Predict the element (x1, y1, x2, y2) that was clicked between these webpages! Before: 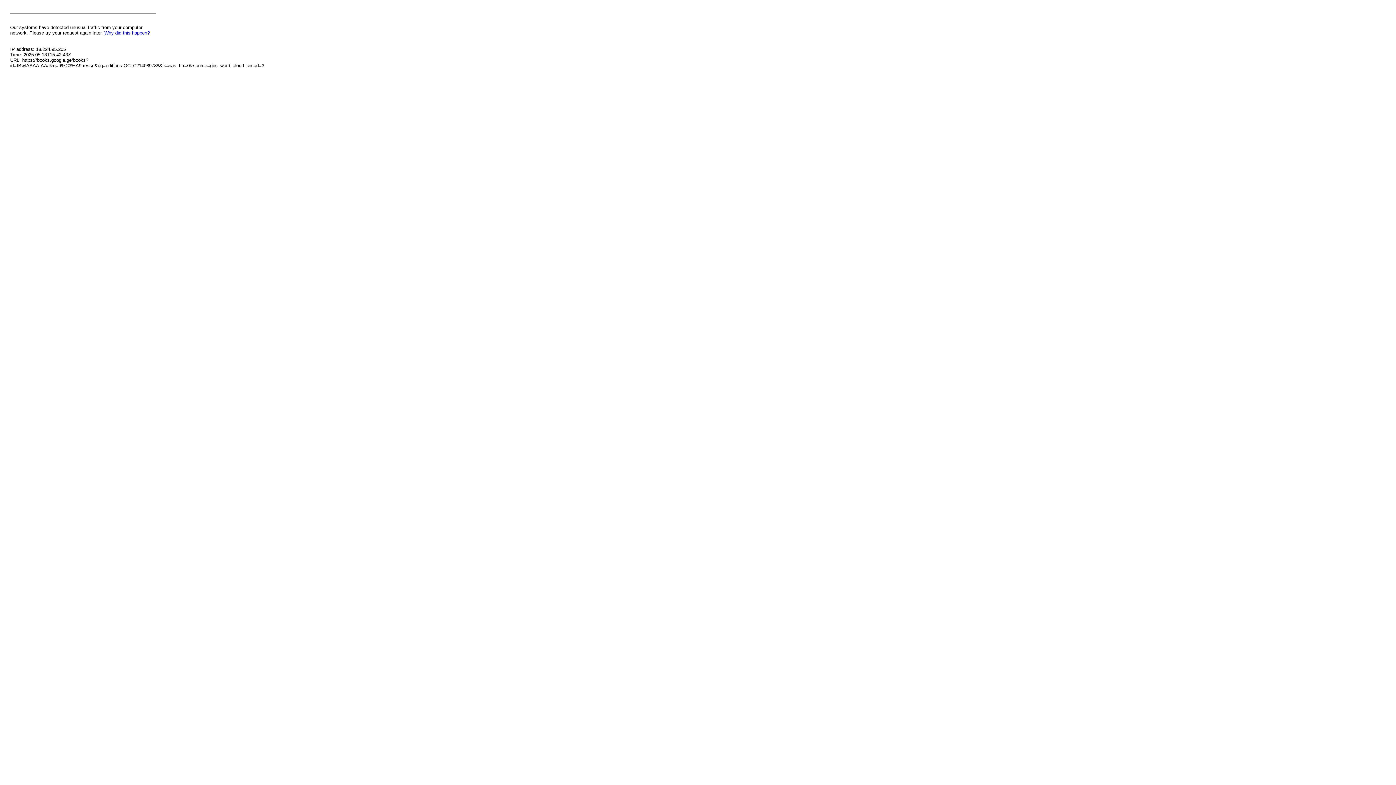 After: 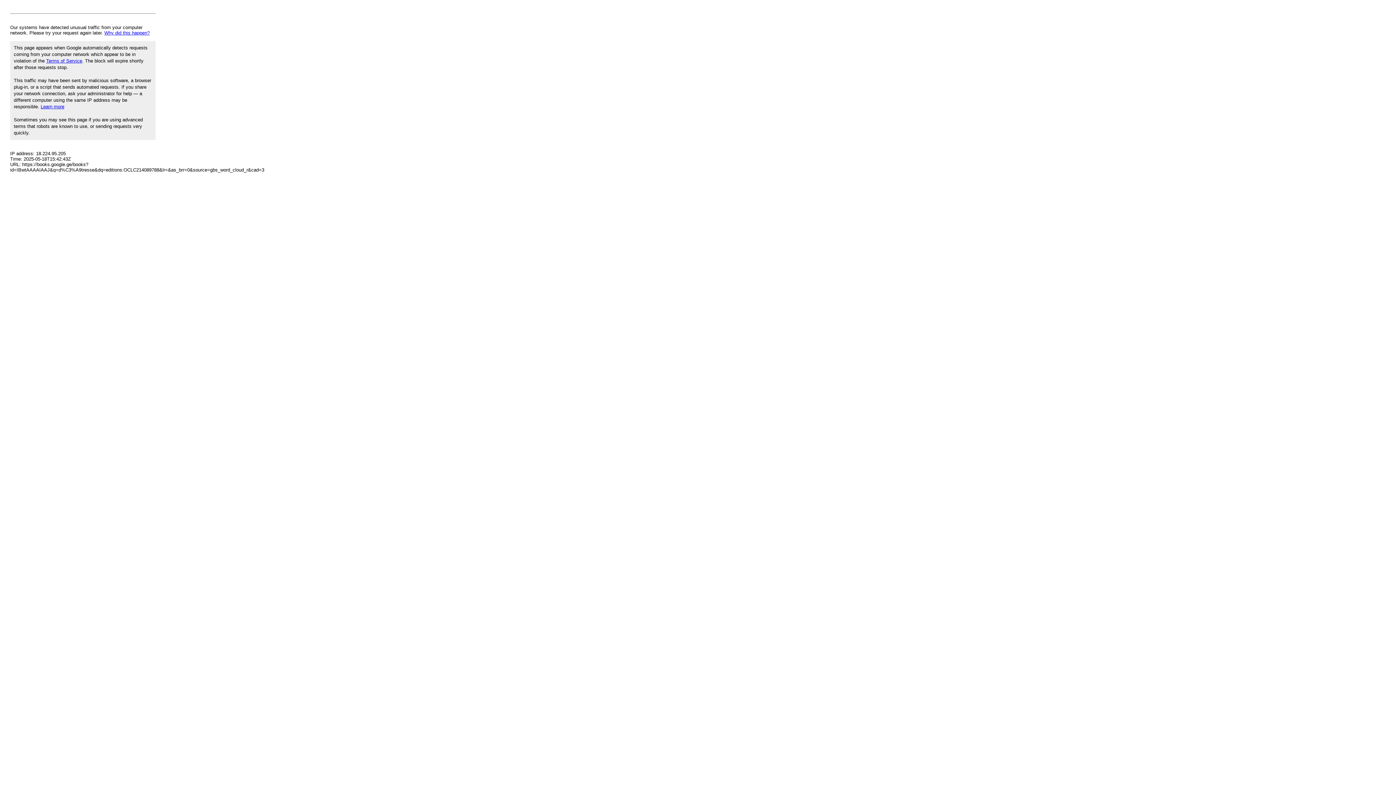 Action: label: Why did this happen? bbox: (104, 30, 149, 35)